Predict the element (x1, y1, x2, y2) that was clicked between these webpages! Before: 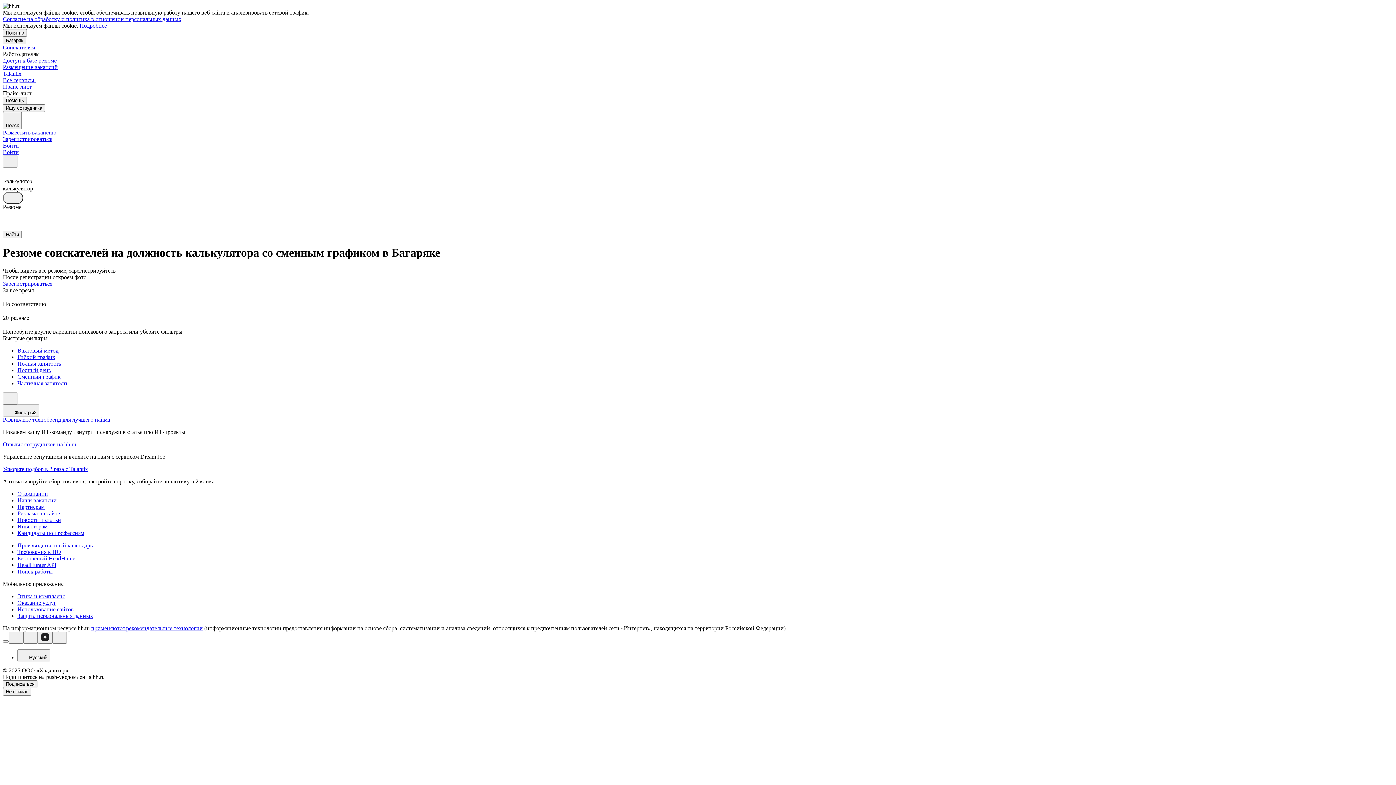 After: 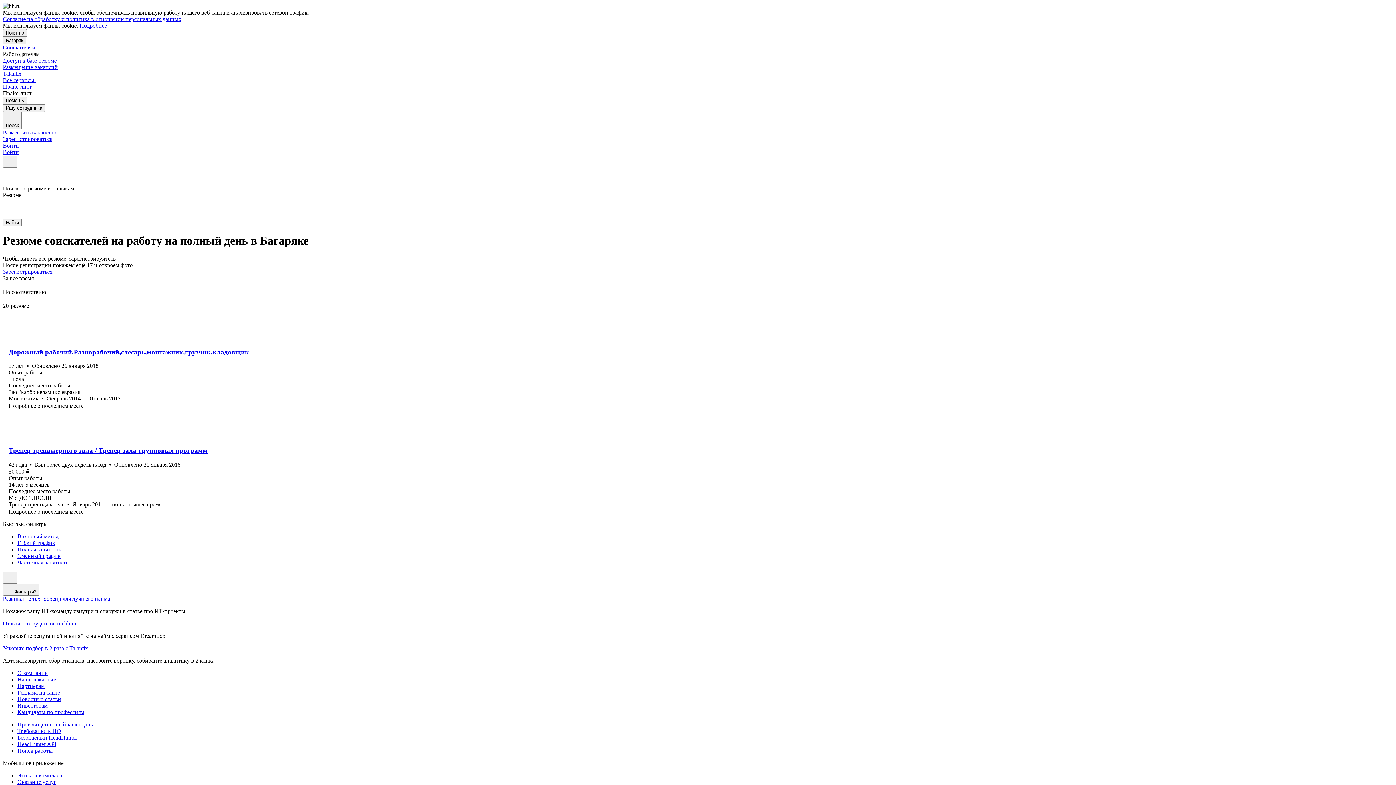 Action: label: Полный день bbox: (17, 367, 1393, 373)